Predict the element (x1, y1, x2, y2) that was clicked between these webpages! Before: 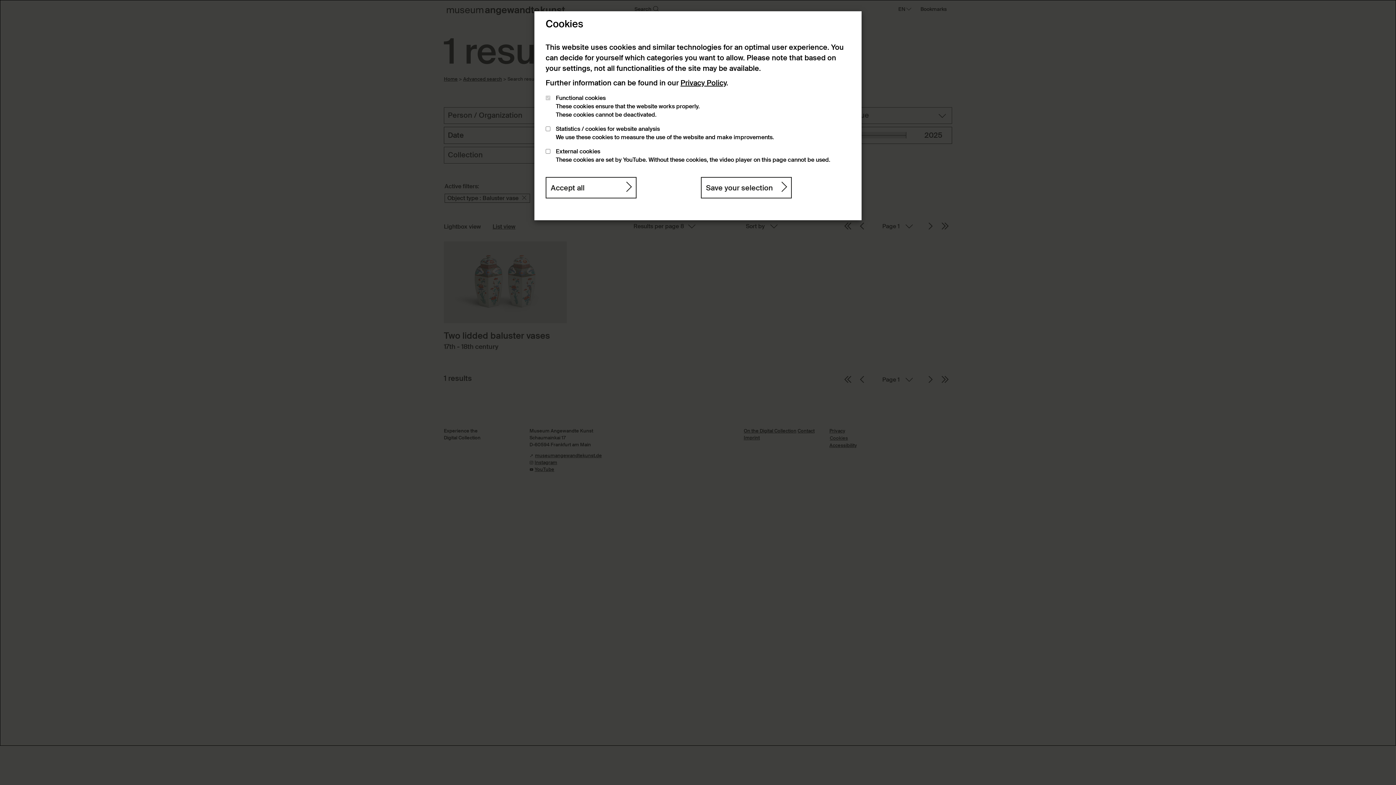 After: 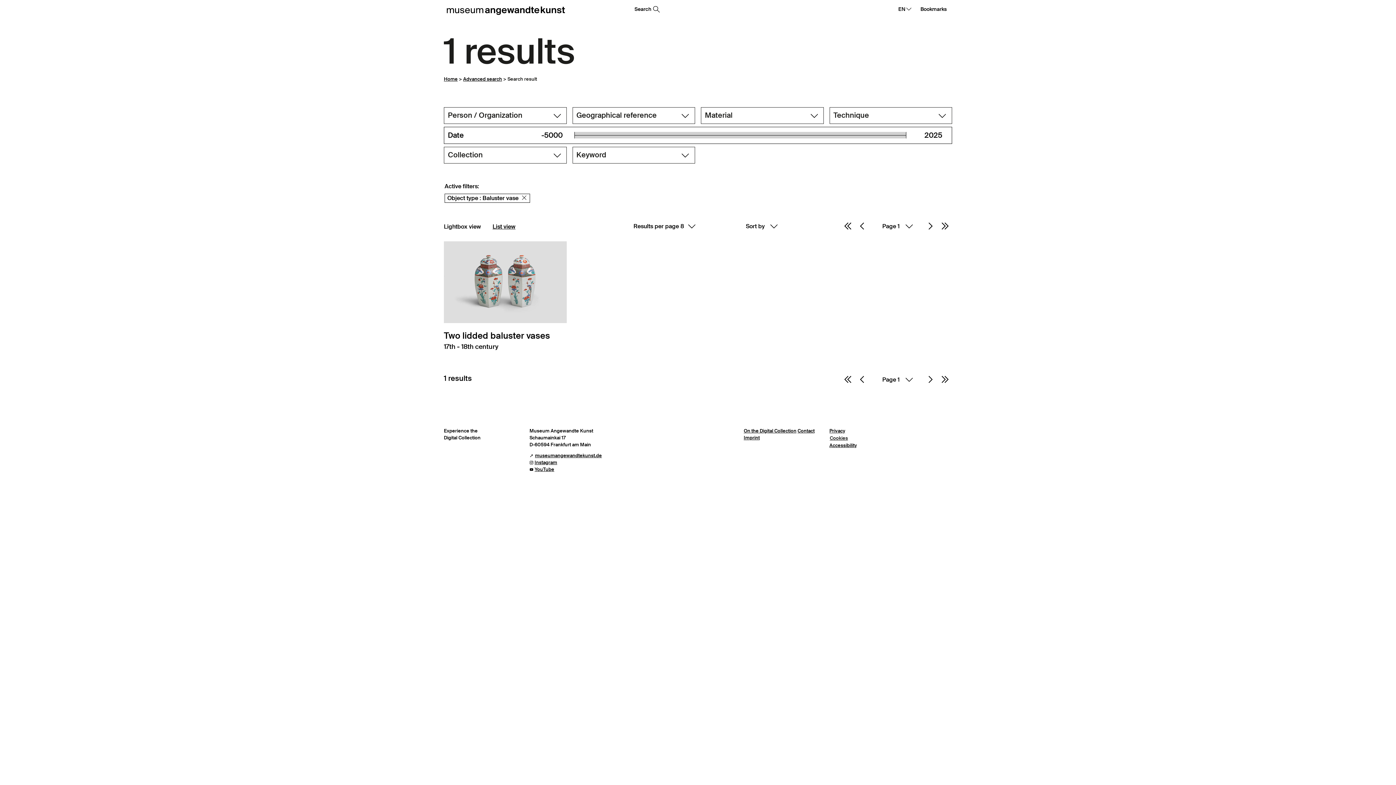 Action: bbox: (545, 177, 636, 198) label: Accept all